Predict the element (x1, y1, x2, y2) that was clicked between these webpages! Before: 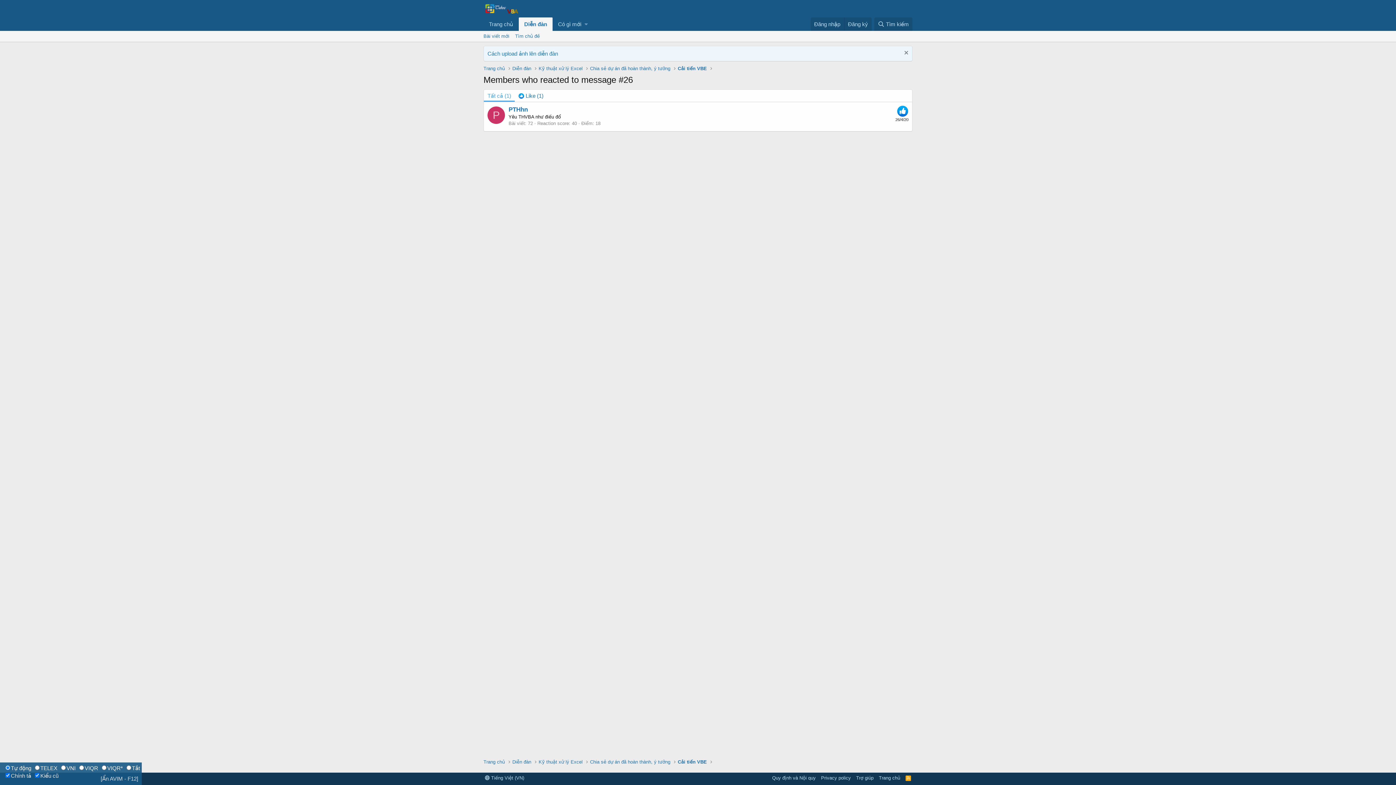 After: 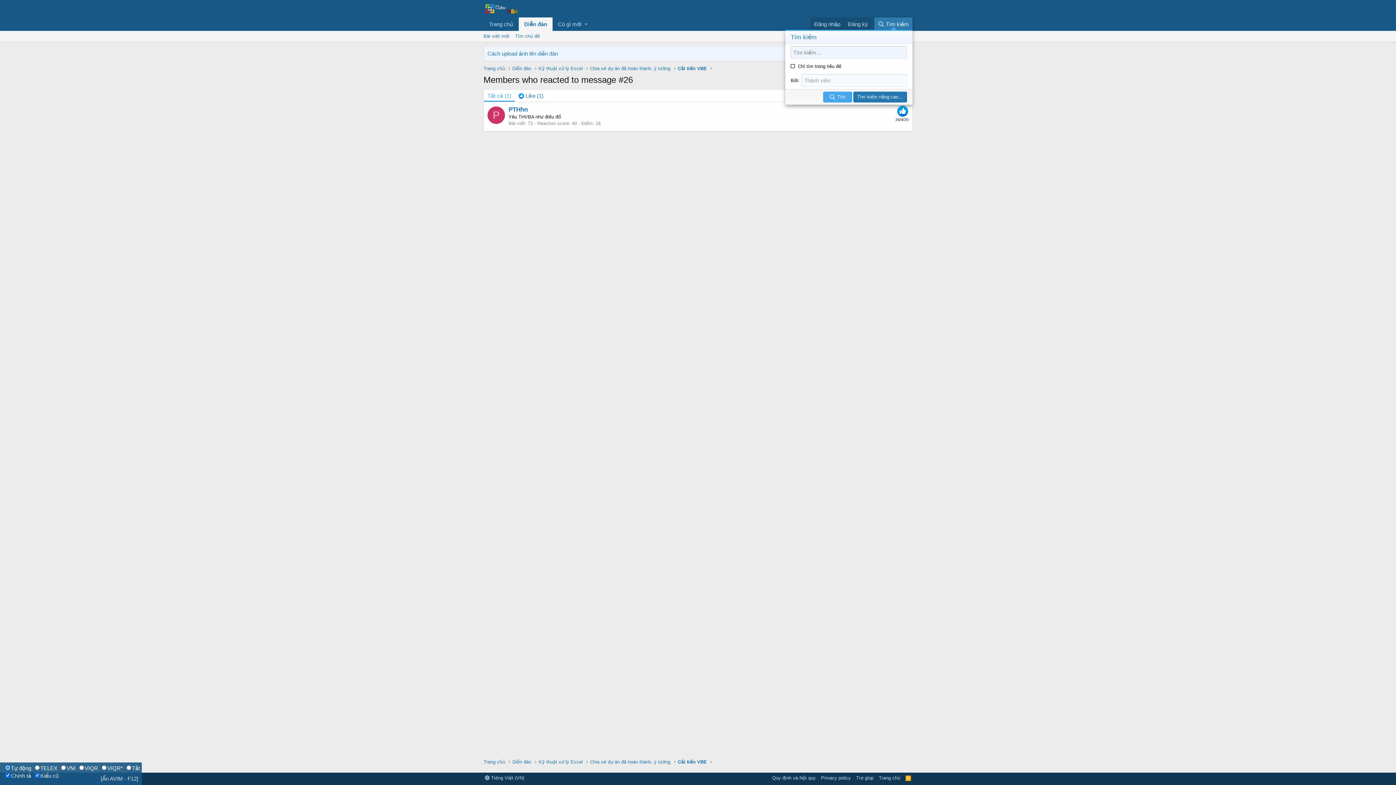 Action: bbox: (874, 17, 912, 30) label: Tìm kiếm